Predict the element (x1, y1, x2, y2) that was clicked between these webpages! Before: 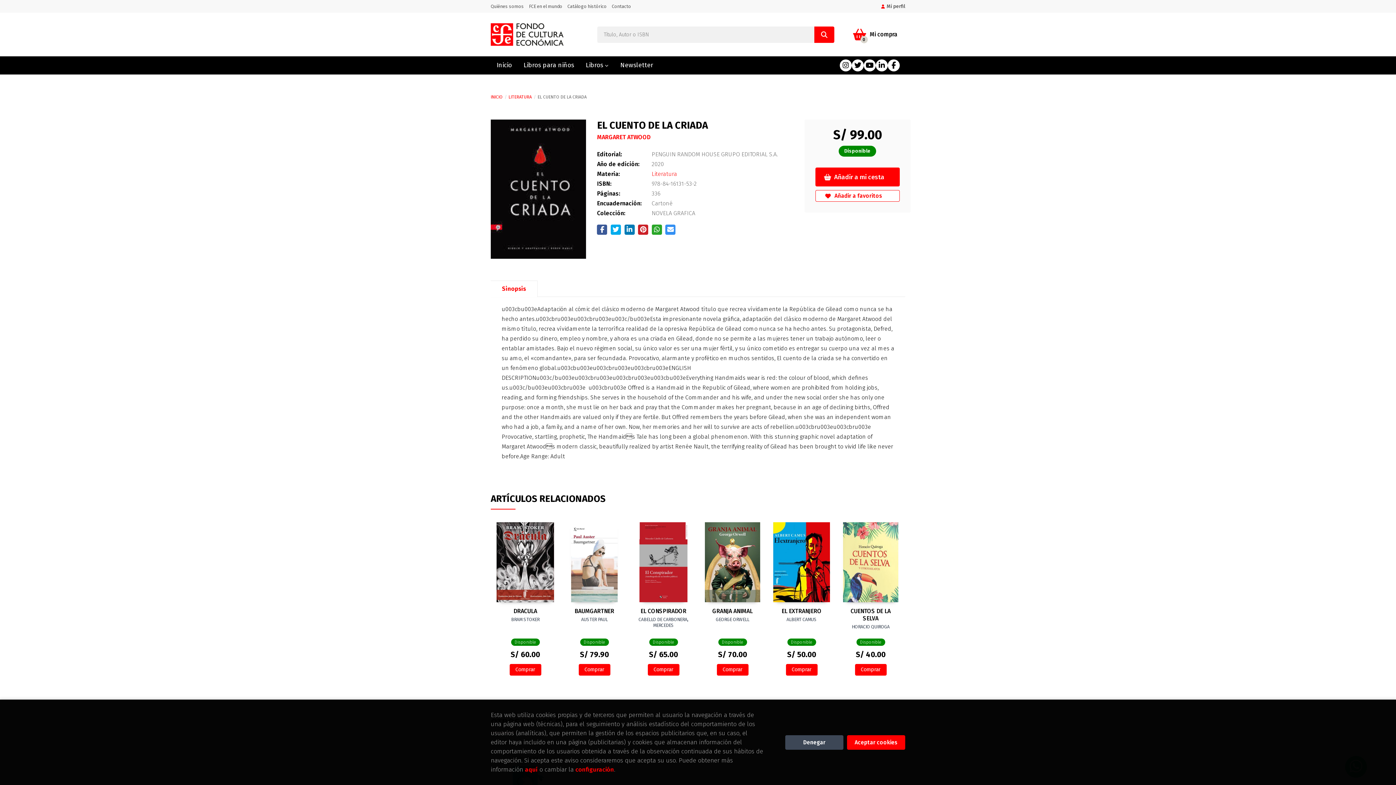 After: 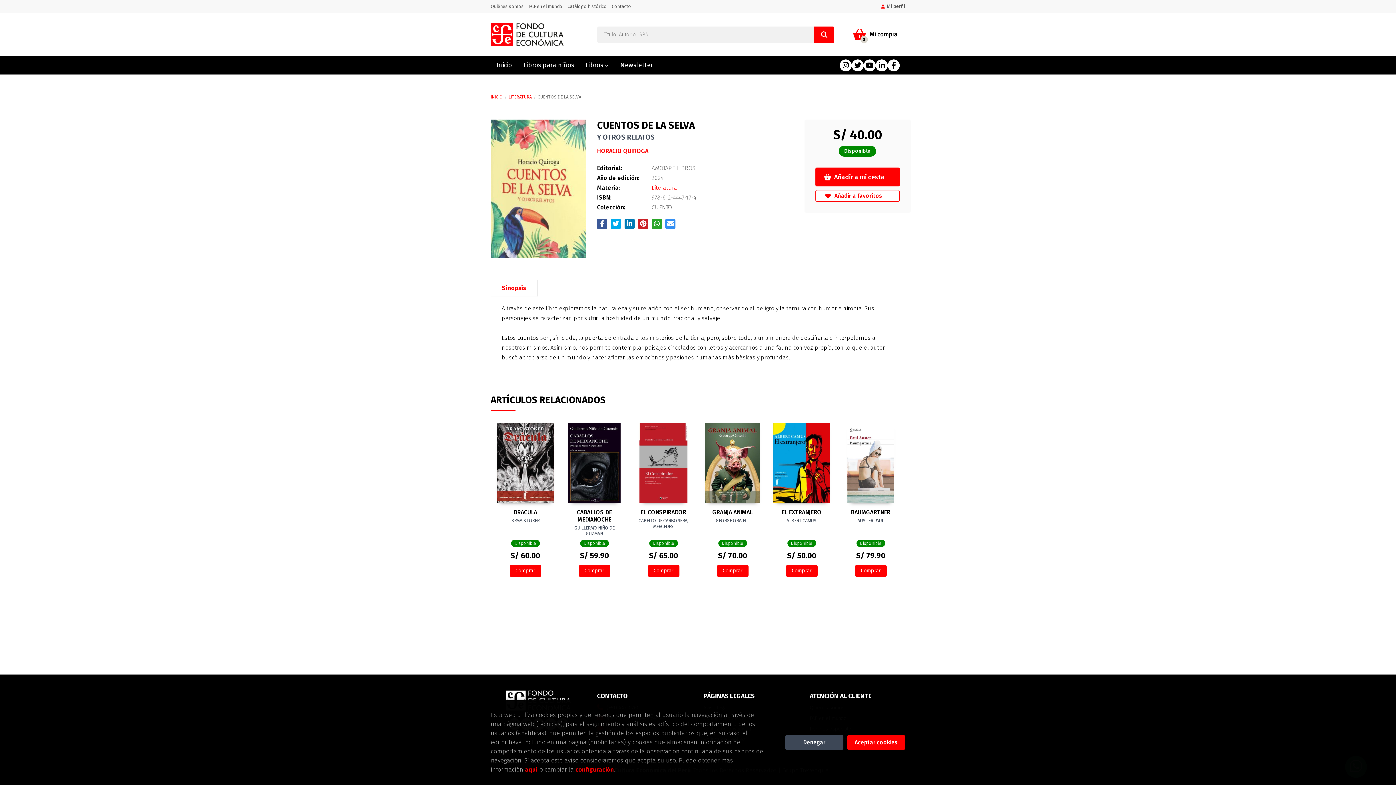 Action: bbox: (843, 608, 898, 624) label: CUENTOS DE LA SELVA